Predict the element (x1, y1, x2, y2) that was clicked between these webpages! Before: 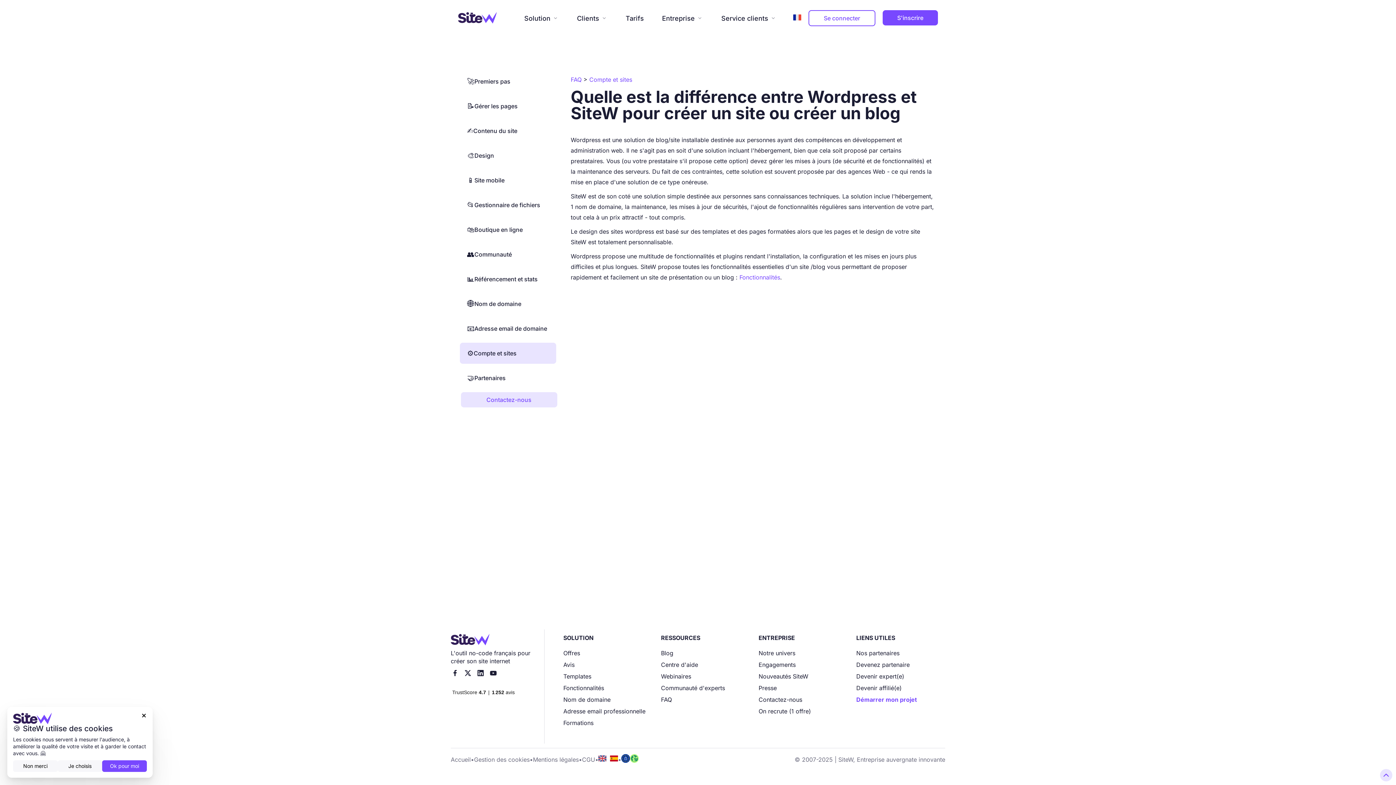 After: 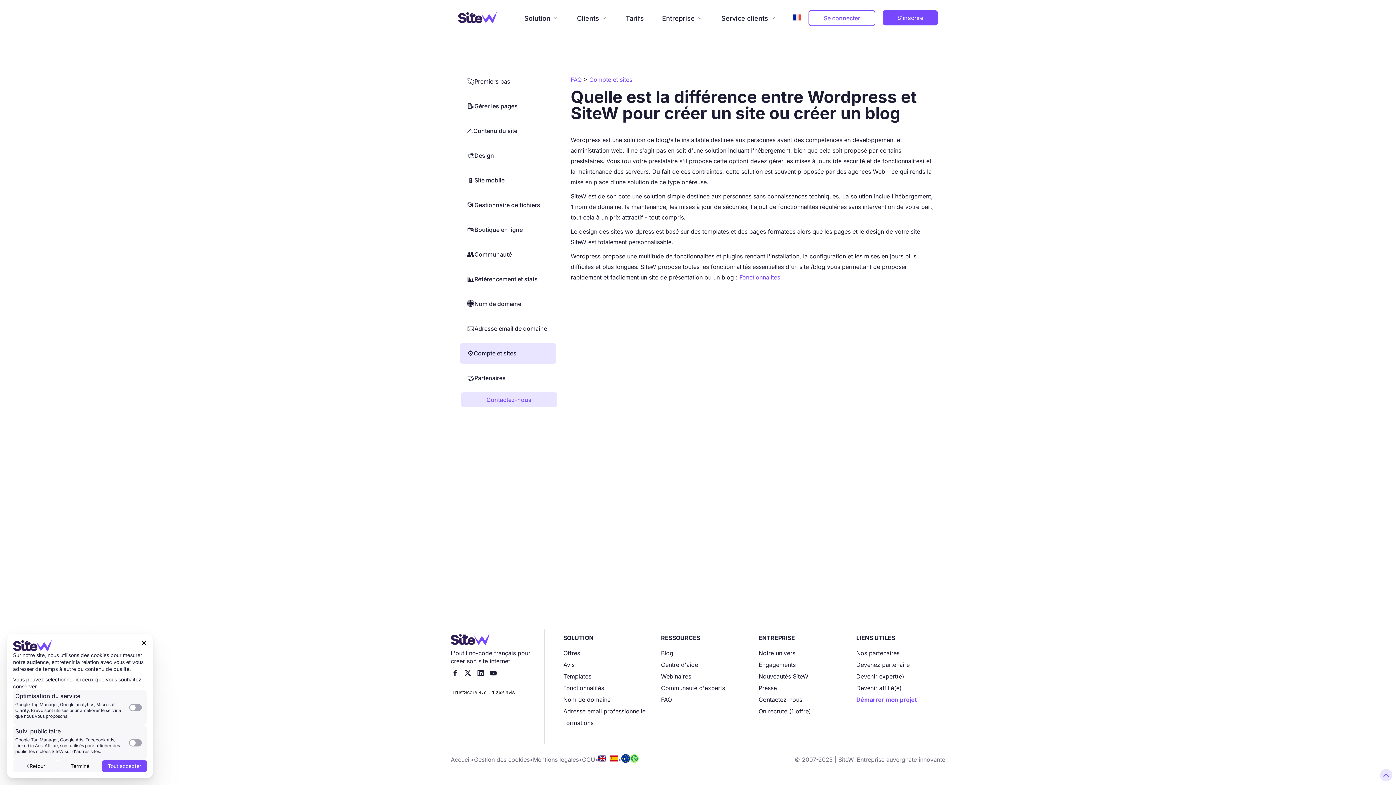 Action: bbox: (57, 760, 102, 772) label: Je choisis